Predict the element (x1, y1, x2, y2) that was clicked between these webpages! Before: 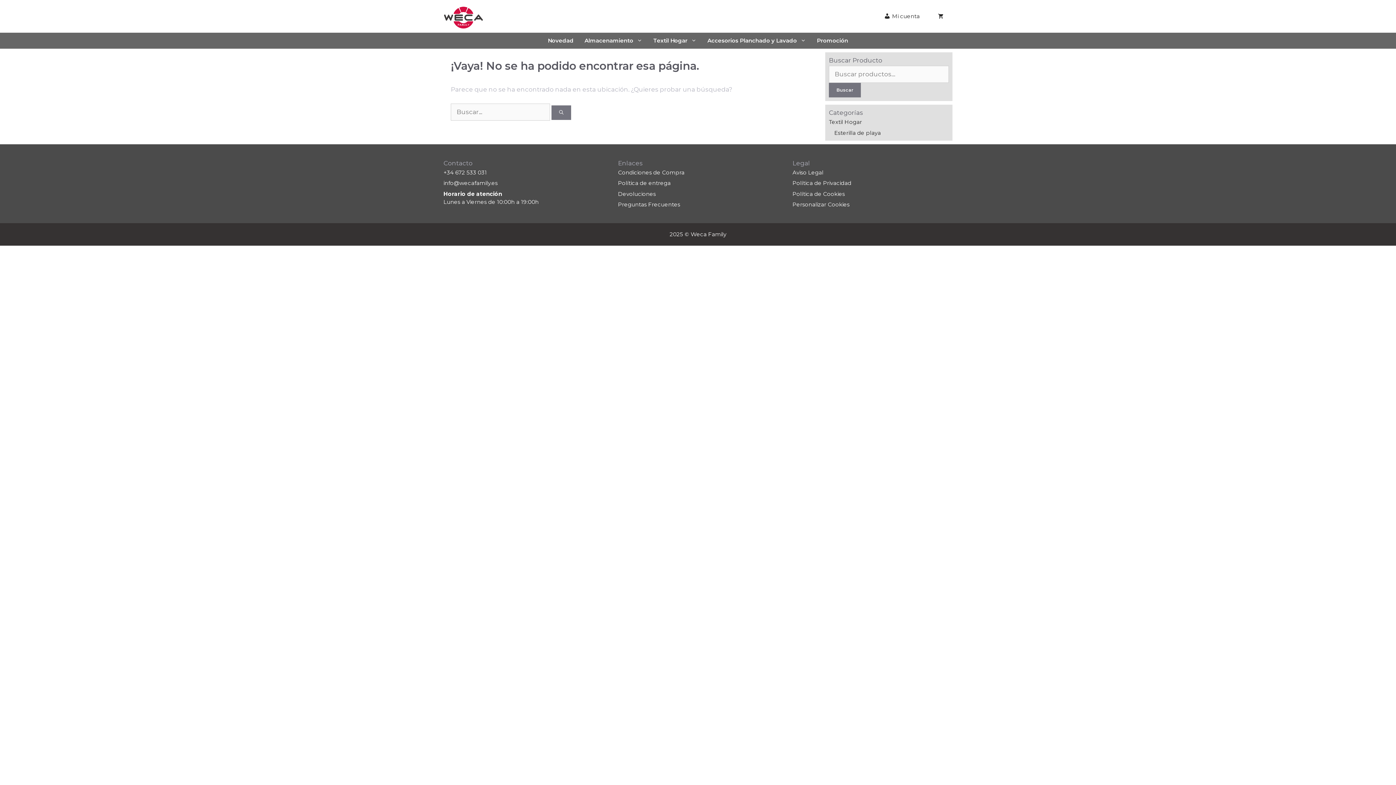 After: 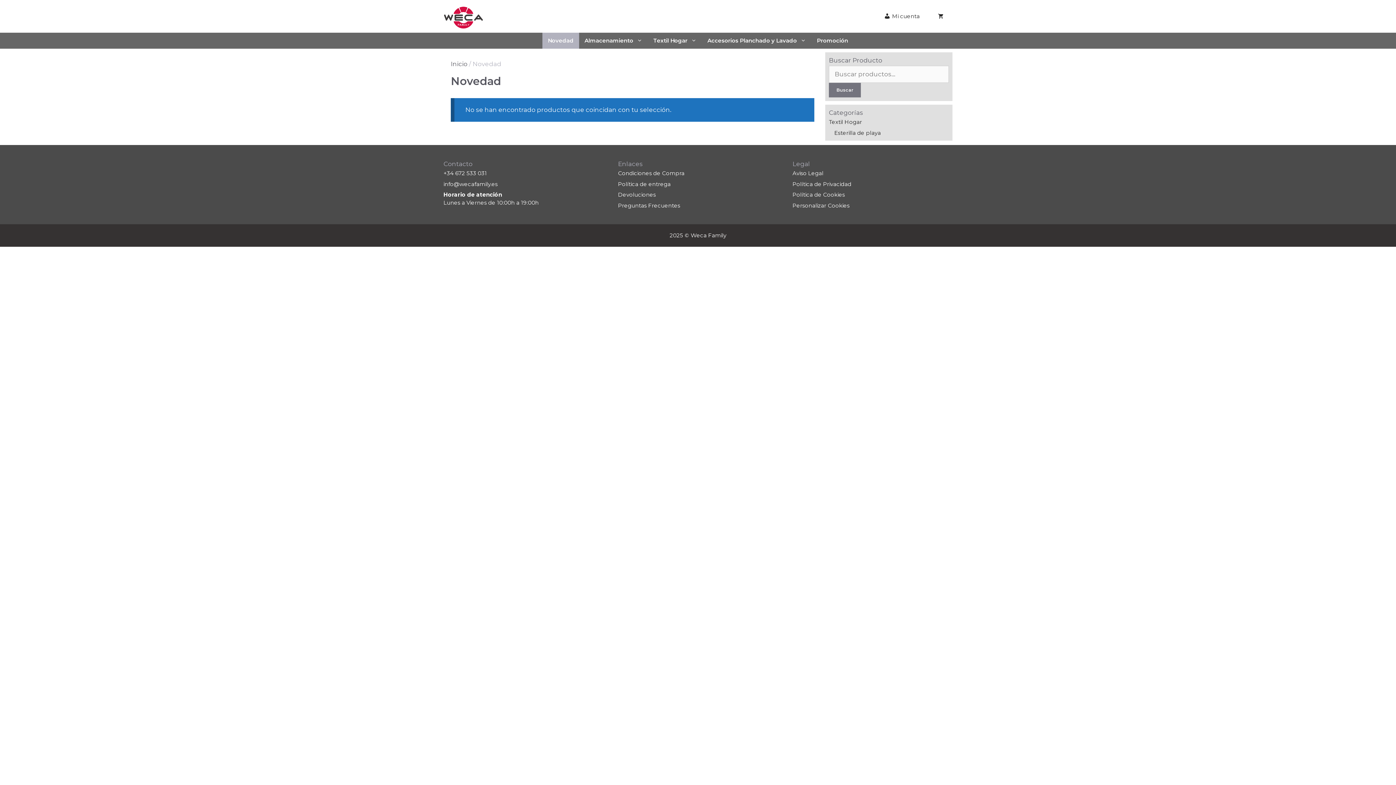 Action: bbox: (542, 32, 579, 48) label: Novedad